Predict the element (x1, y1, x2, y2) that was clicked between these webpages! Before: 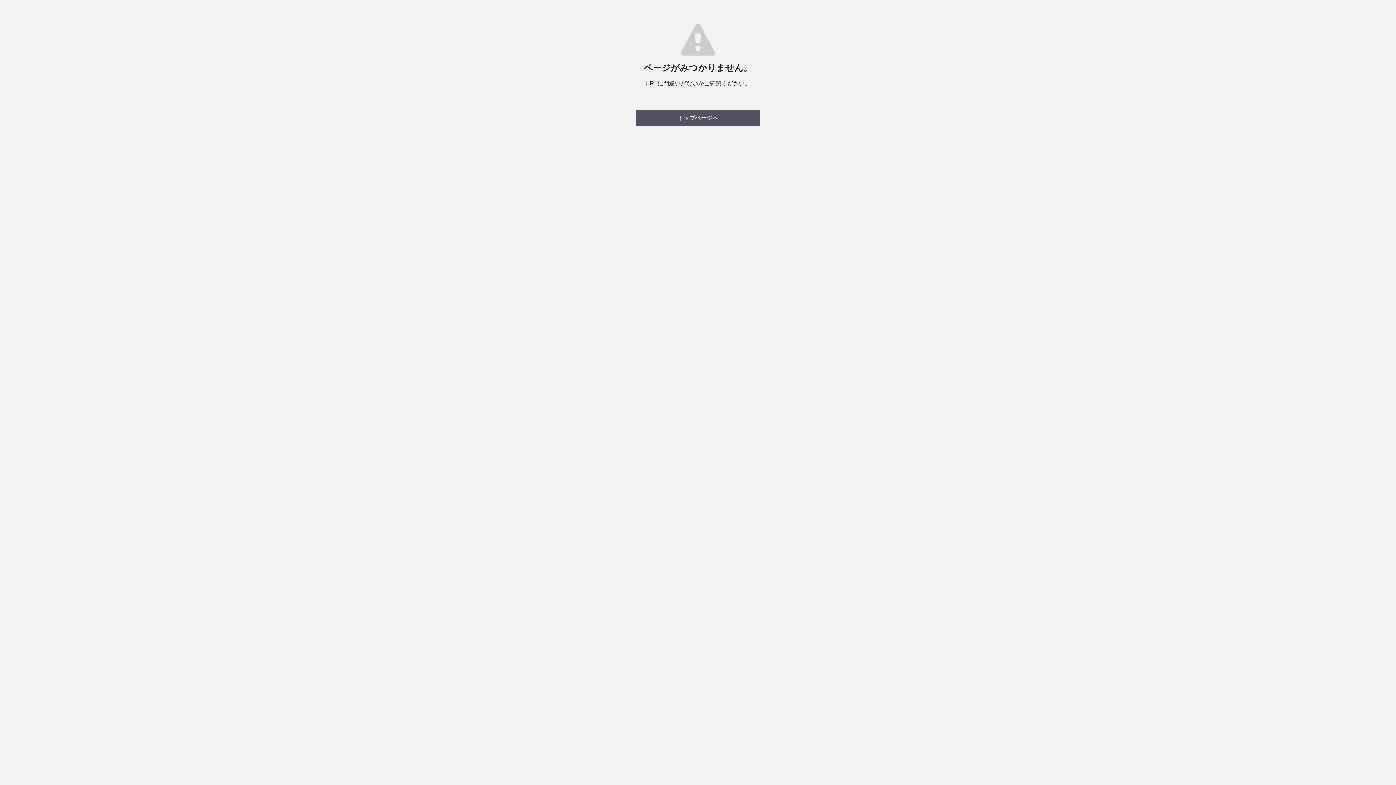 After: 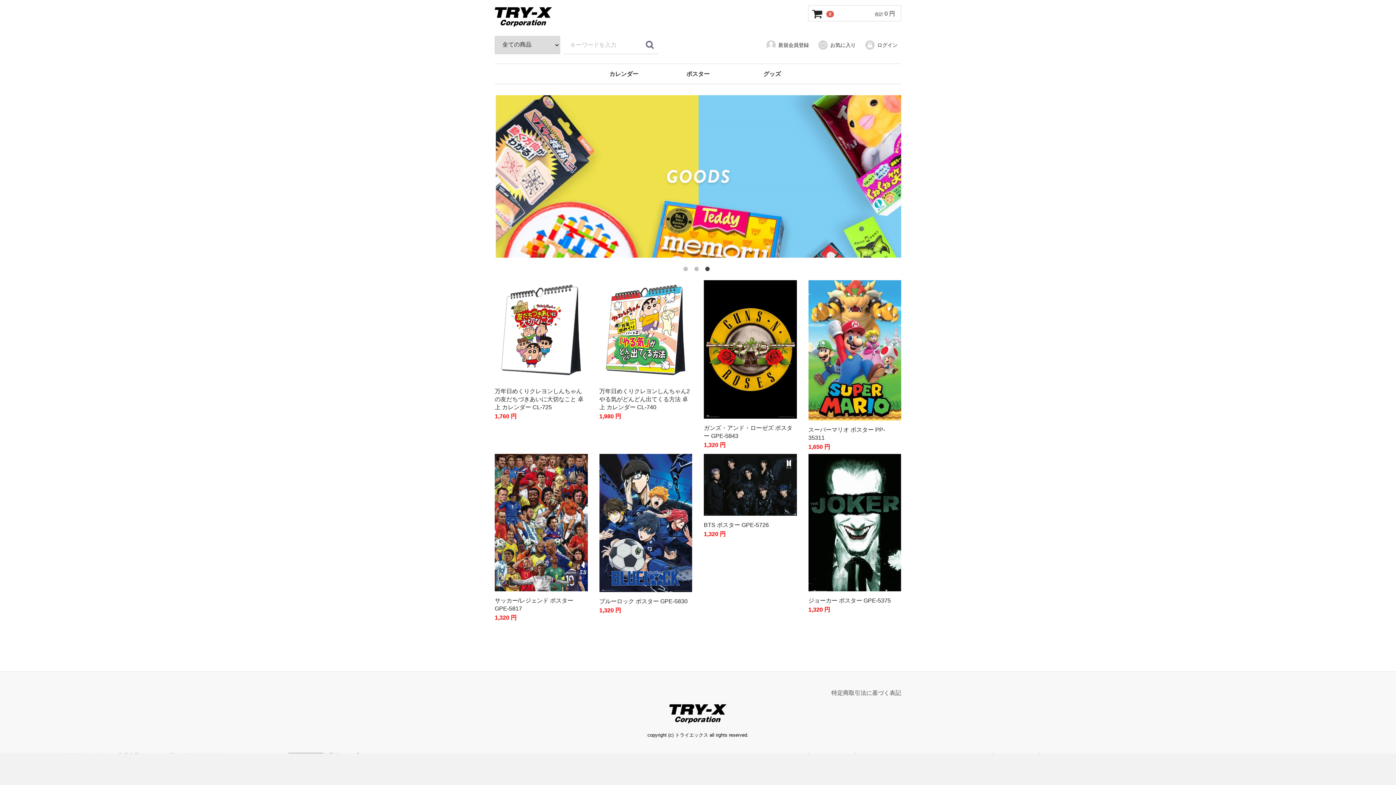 Action: label: トップページへ bbox: (636, 110, 760, 126)